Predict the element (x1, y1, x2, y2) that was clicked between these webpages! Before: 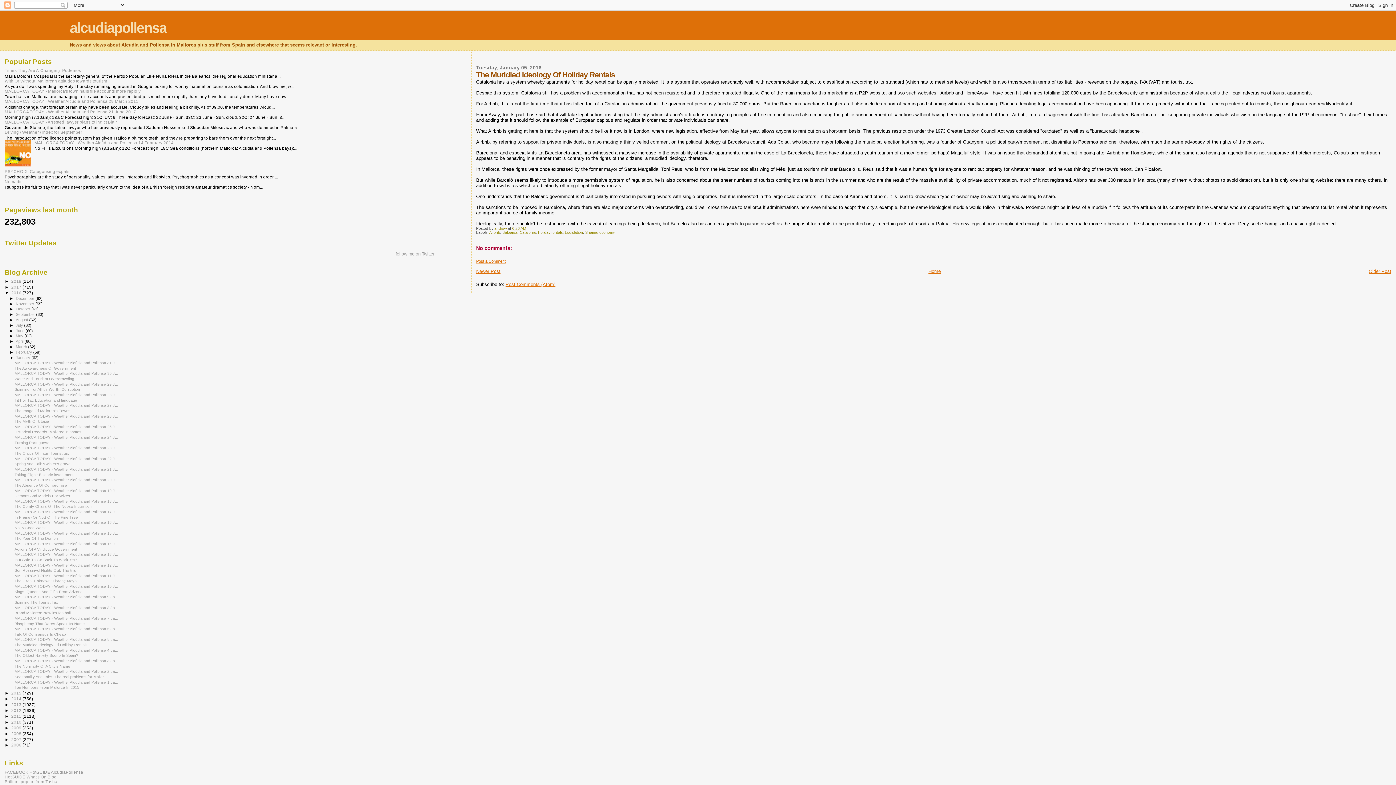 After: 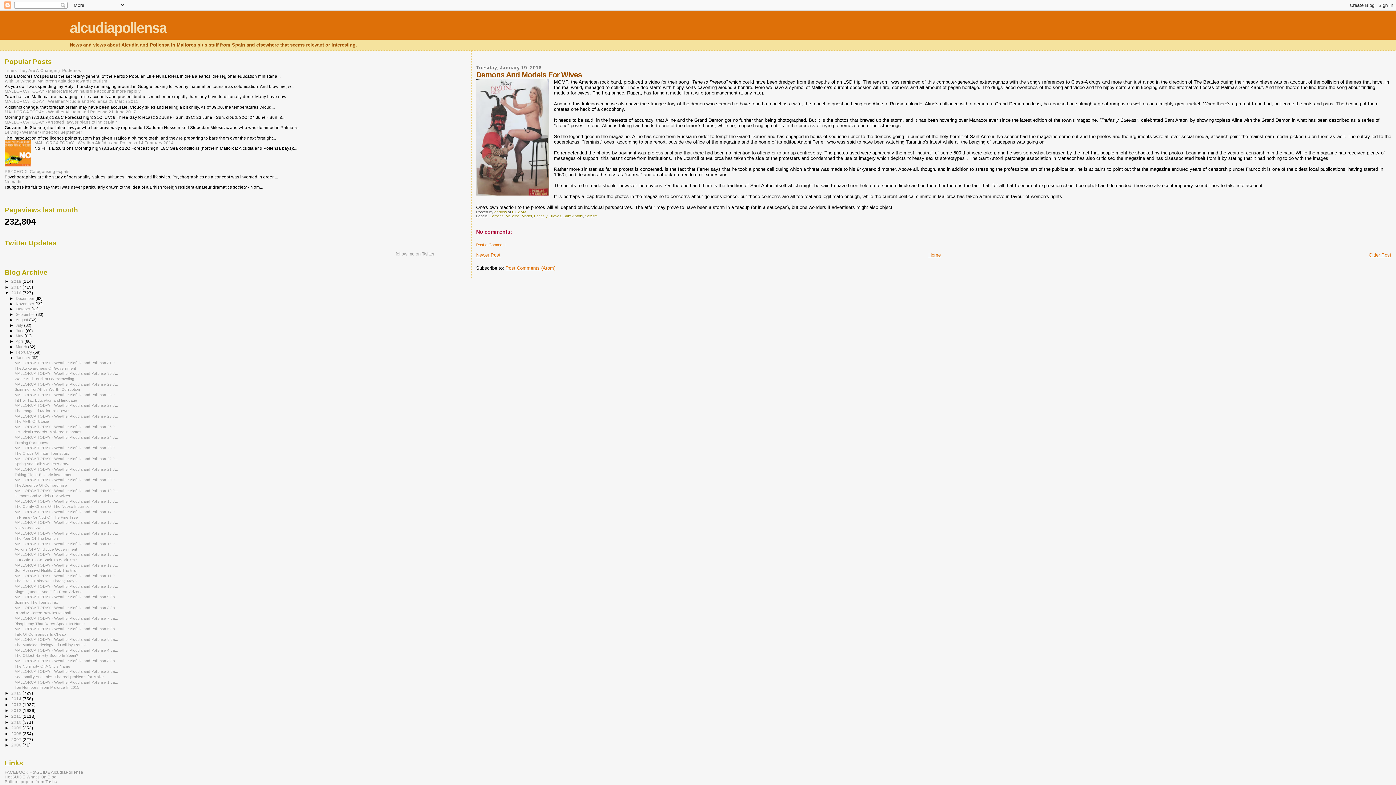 Action: label: Demons And Models For Wives bbox: (14, 493, 70, 498)